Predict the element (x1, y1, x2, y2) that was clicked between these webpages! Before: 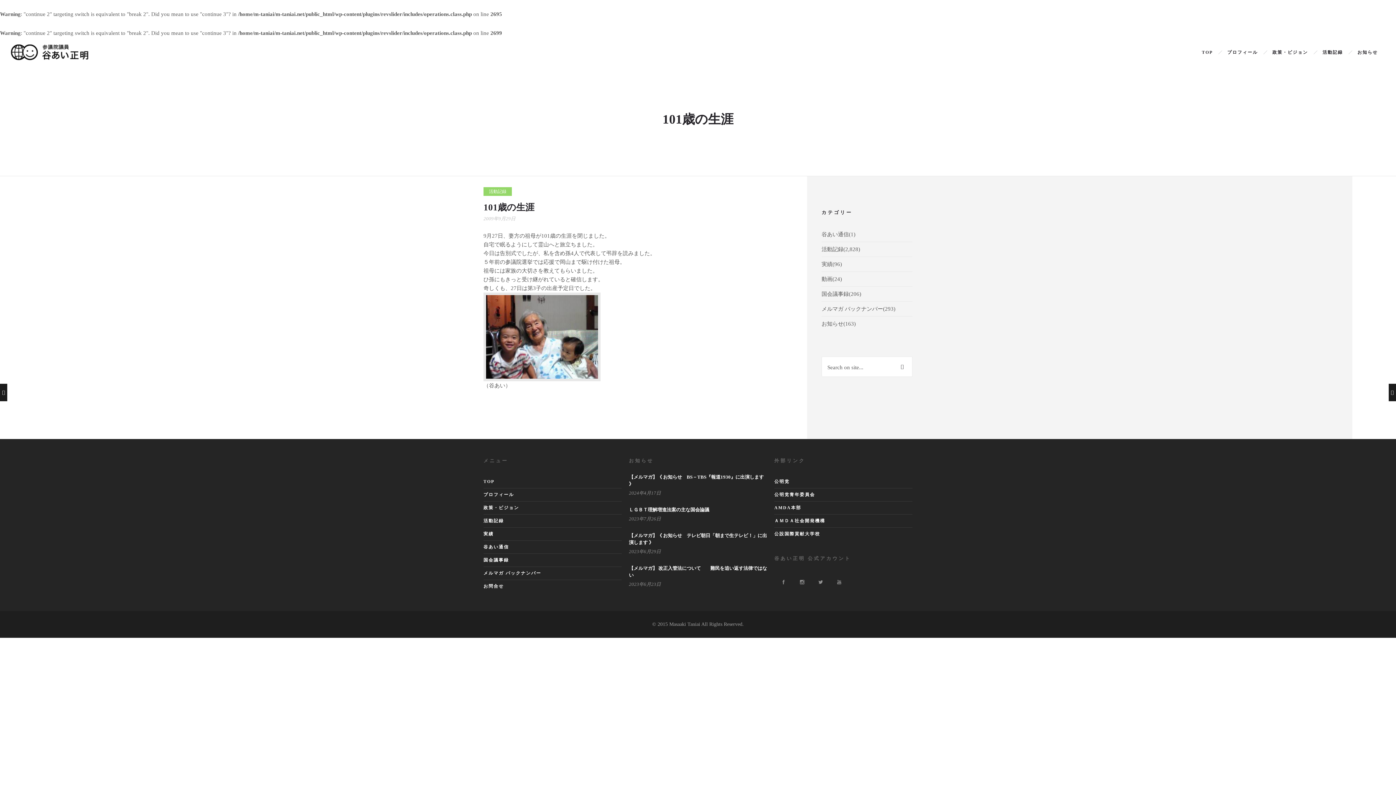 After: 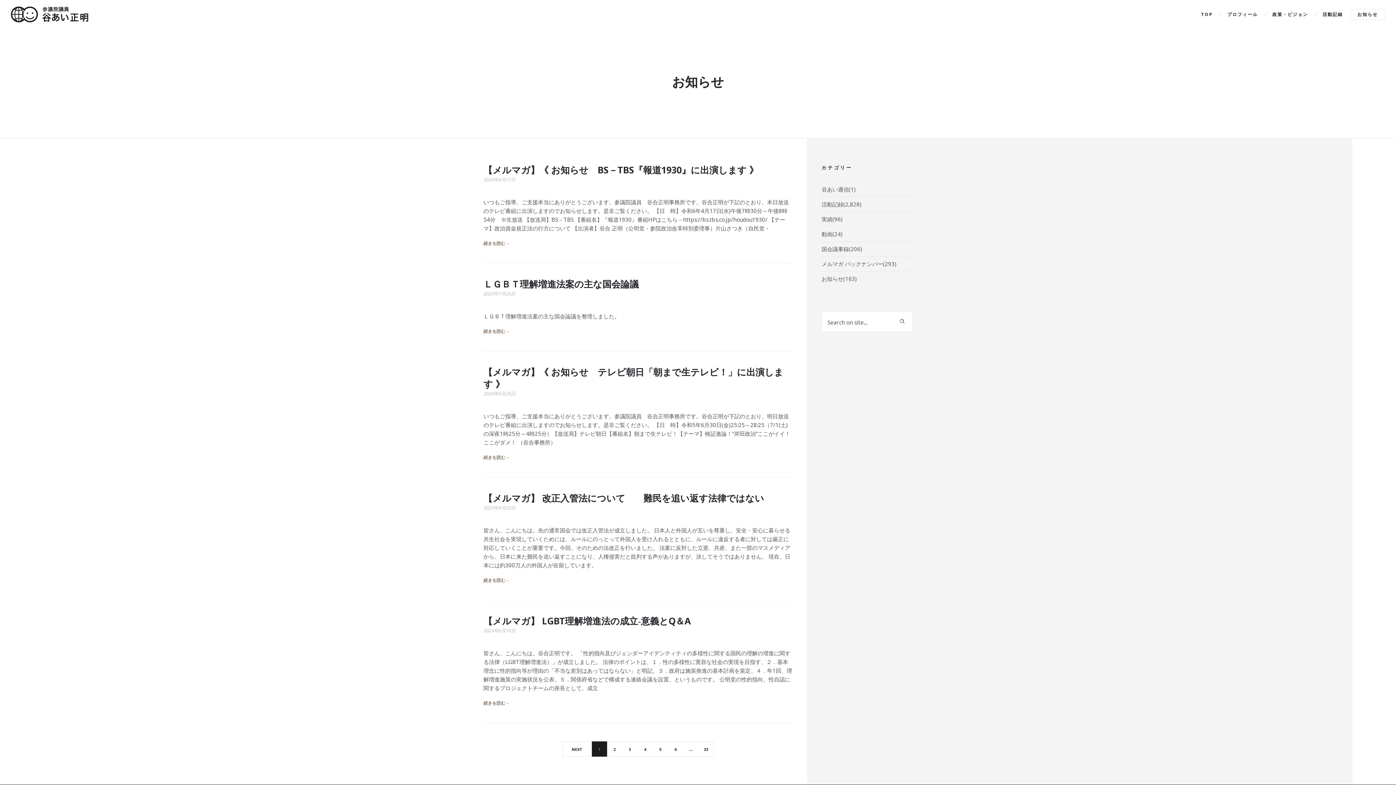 Action: label: お知らせ bbox: (1350, 45, 1385, 59)